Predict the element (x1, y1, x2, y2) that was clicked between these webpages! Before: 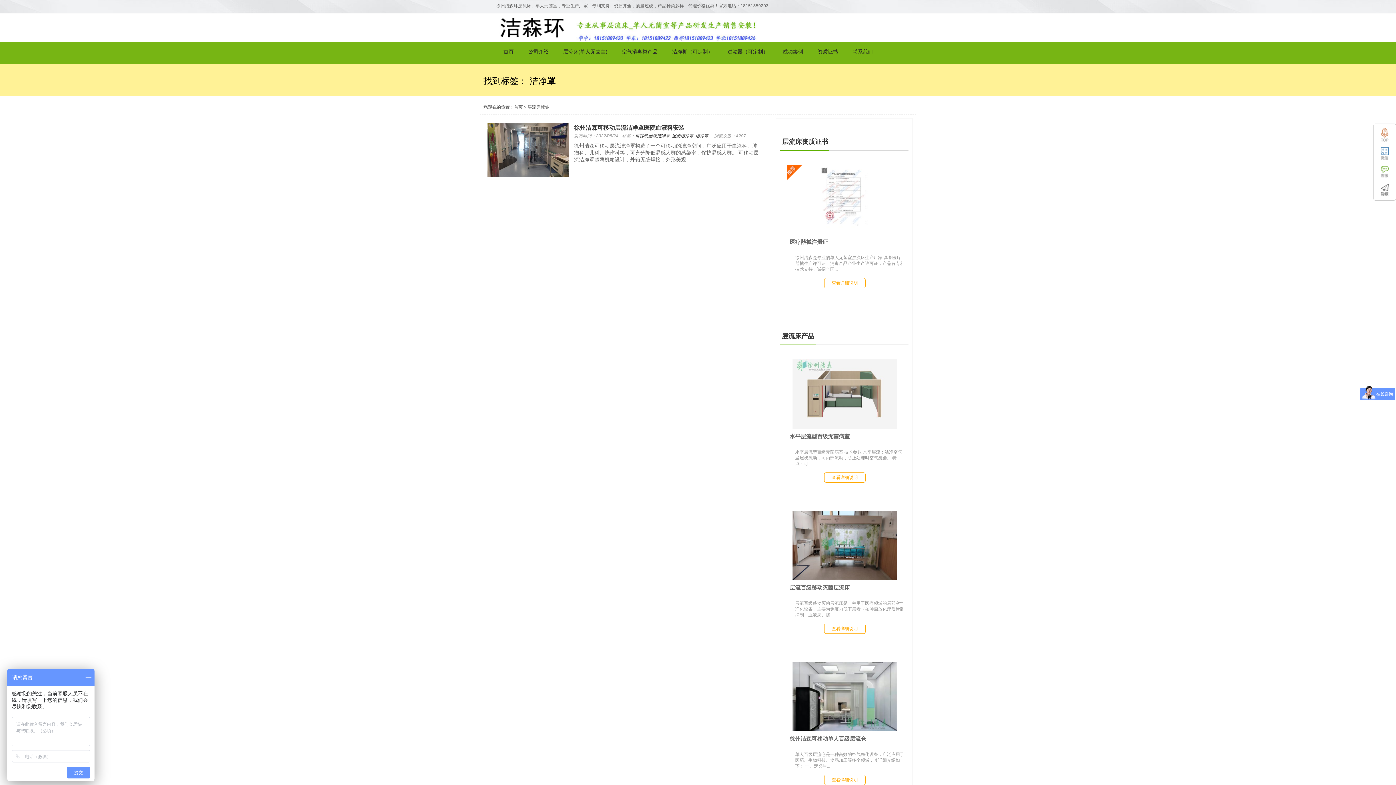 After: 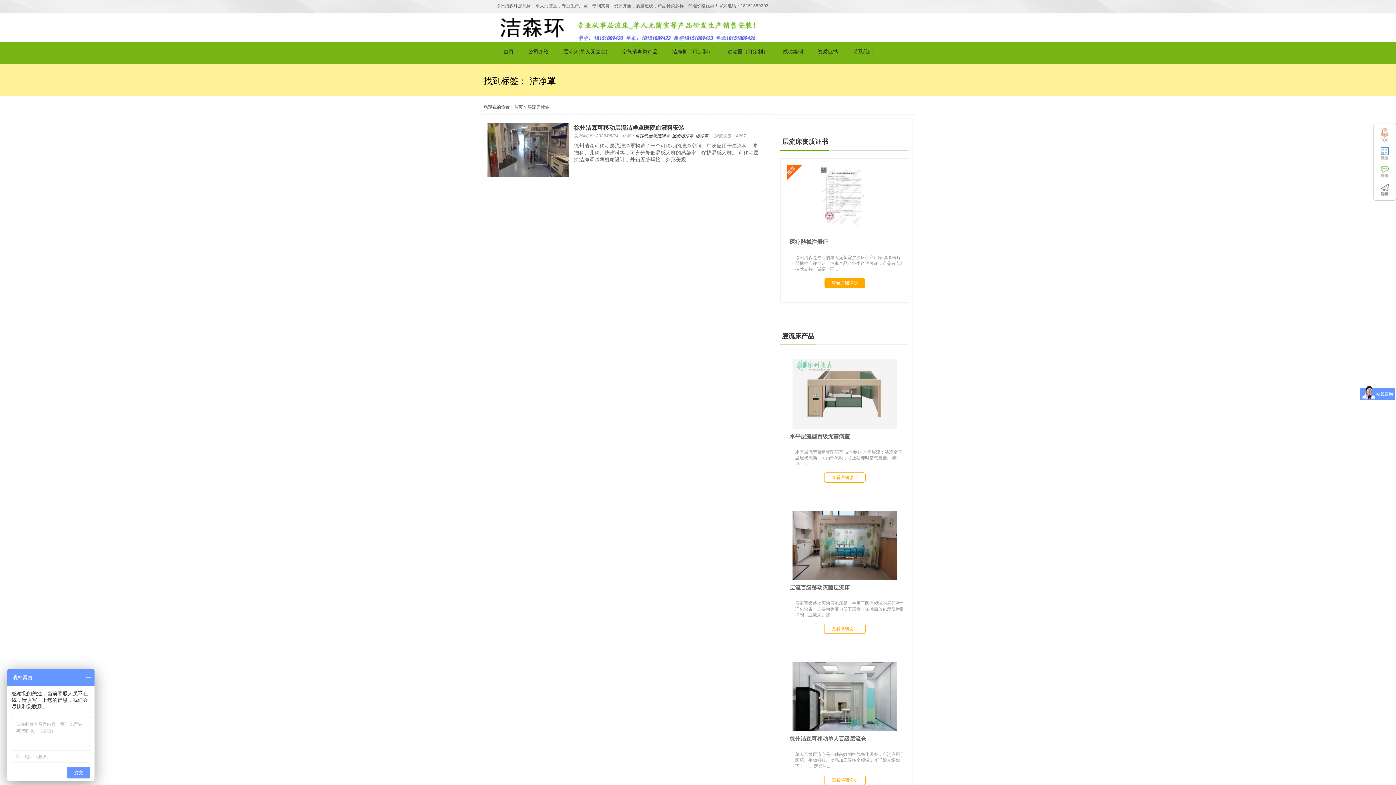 Action: bbox: (789, 238, 900, 253) label: 医疗器械注册证